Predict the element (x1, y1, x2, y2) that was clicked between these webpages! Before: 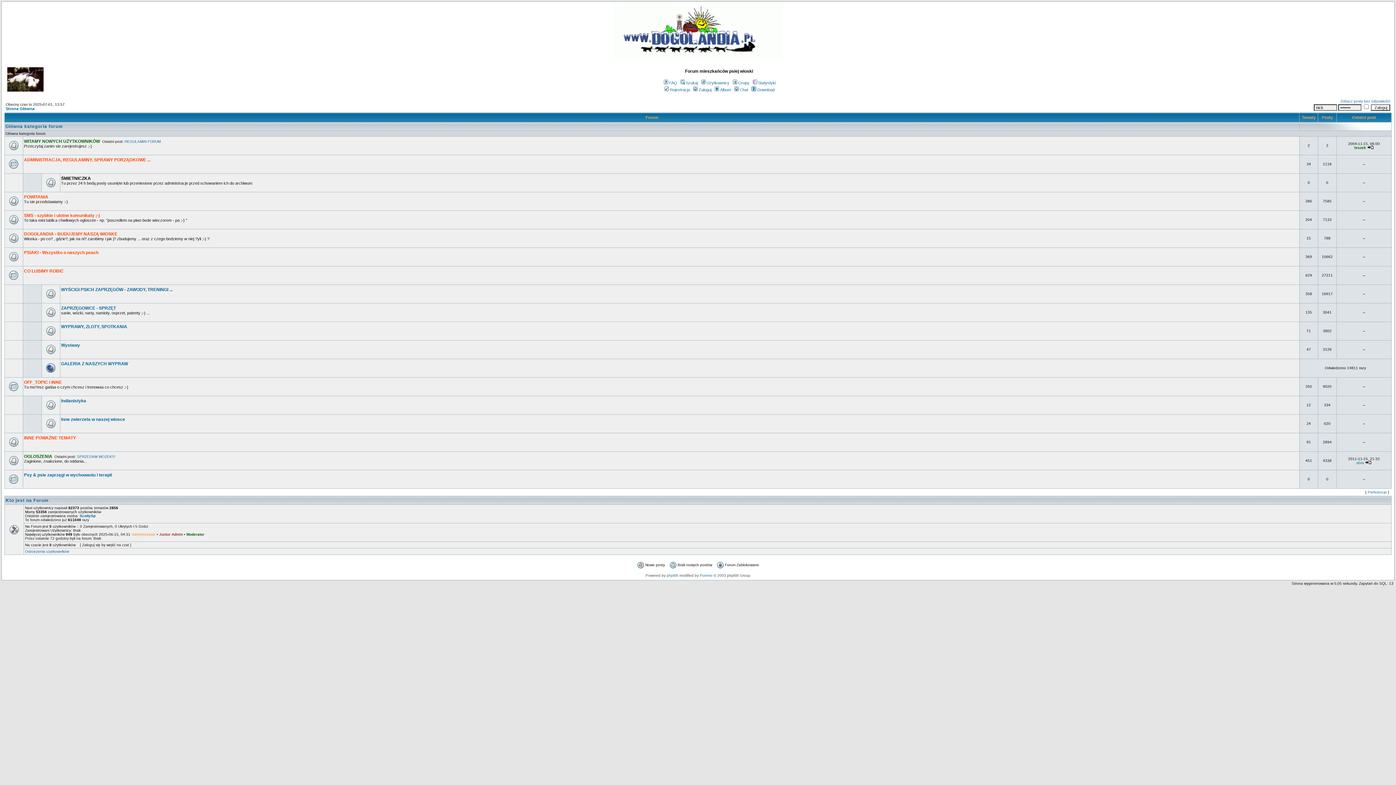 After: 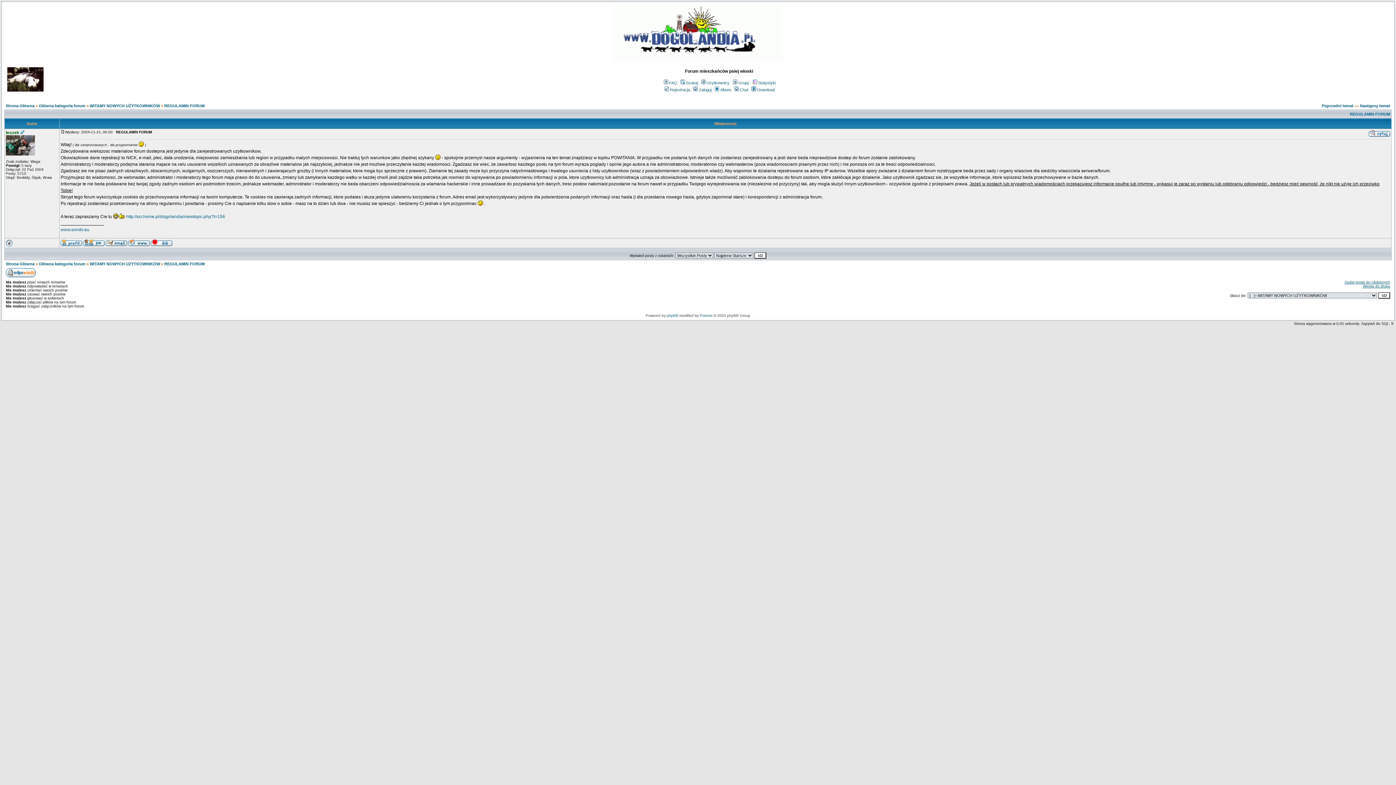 Action: bbox: (124, 139, 160, 143) label: REGULAMIN FORUM